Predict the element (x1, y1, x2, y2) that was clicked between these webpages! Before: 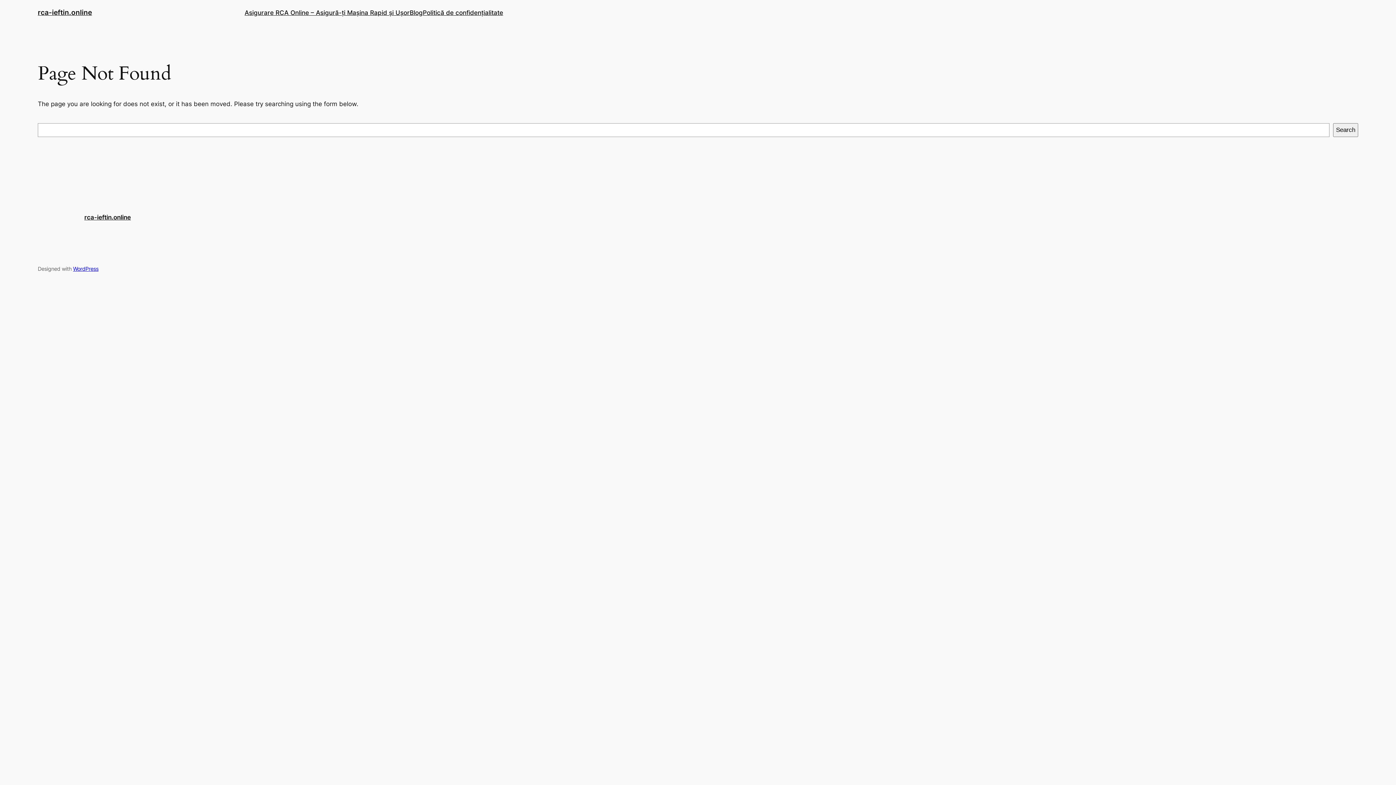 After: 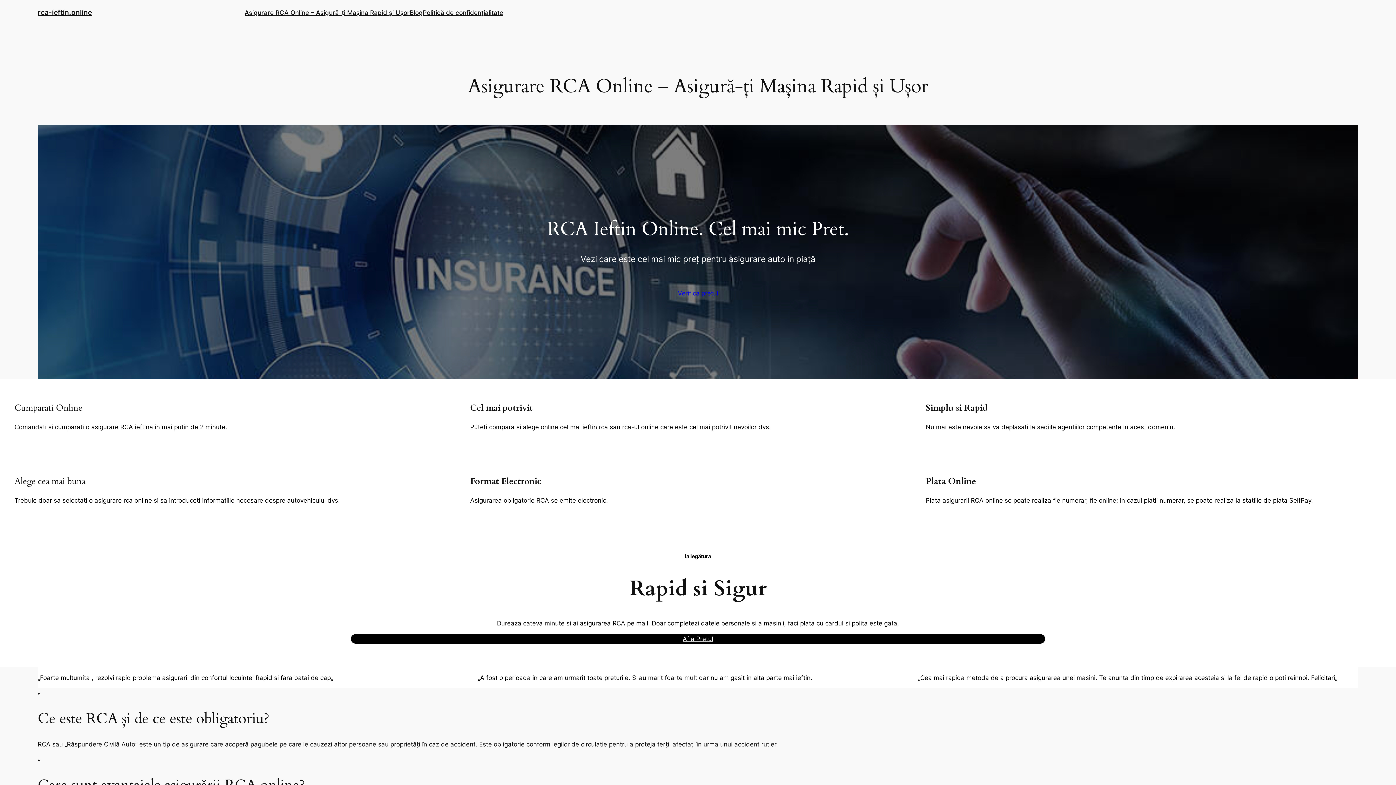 Action: bbox: (84, 213, 130, 221) label: rca-ieftin.online